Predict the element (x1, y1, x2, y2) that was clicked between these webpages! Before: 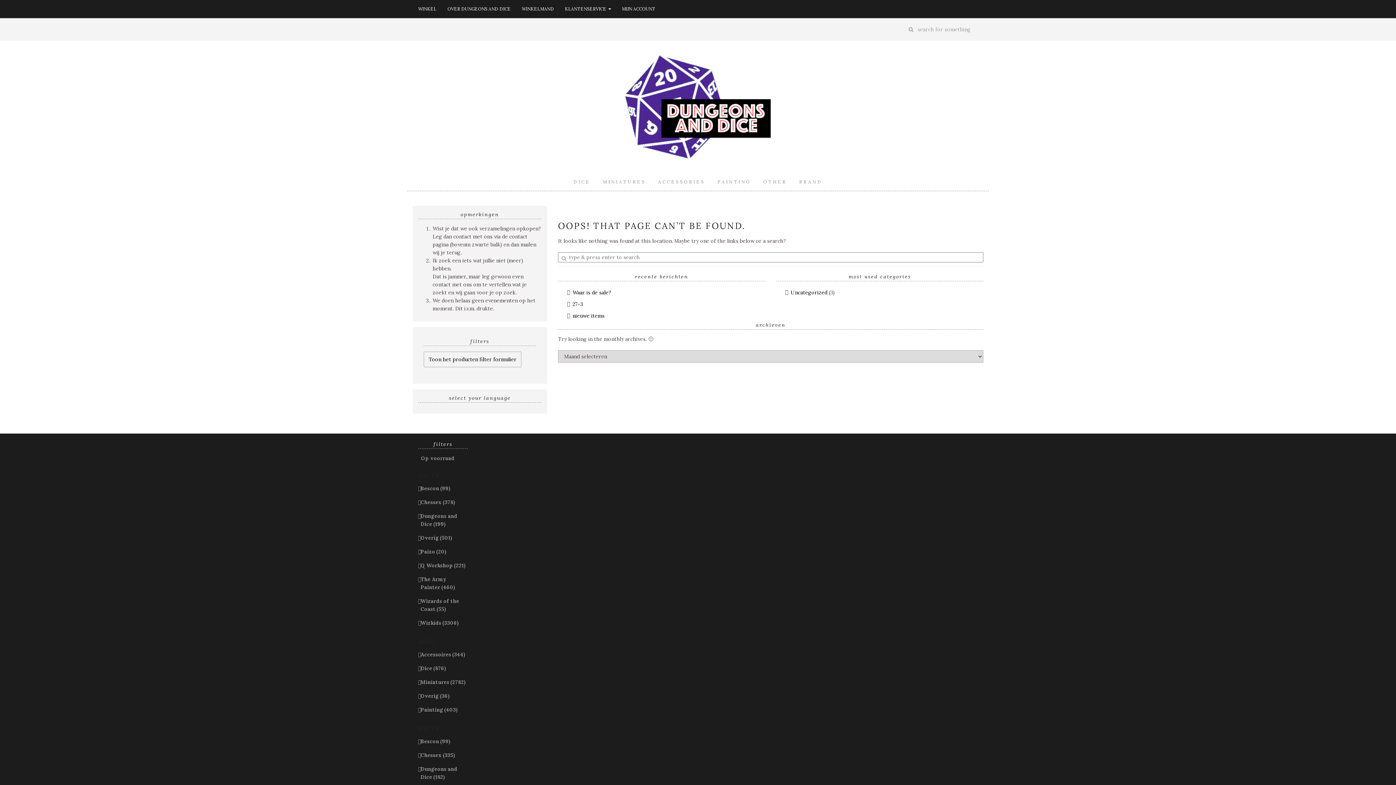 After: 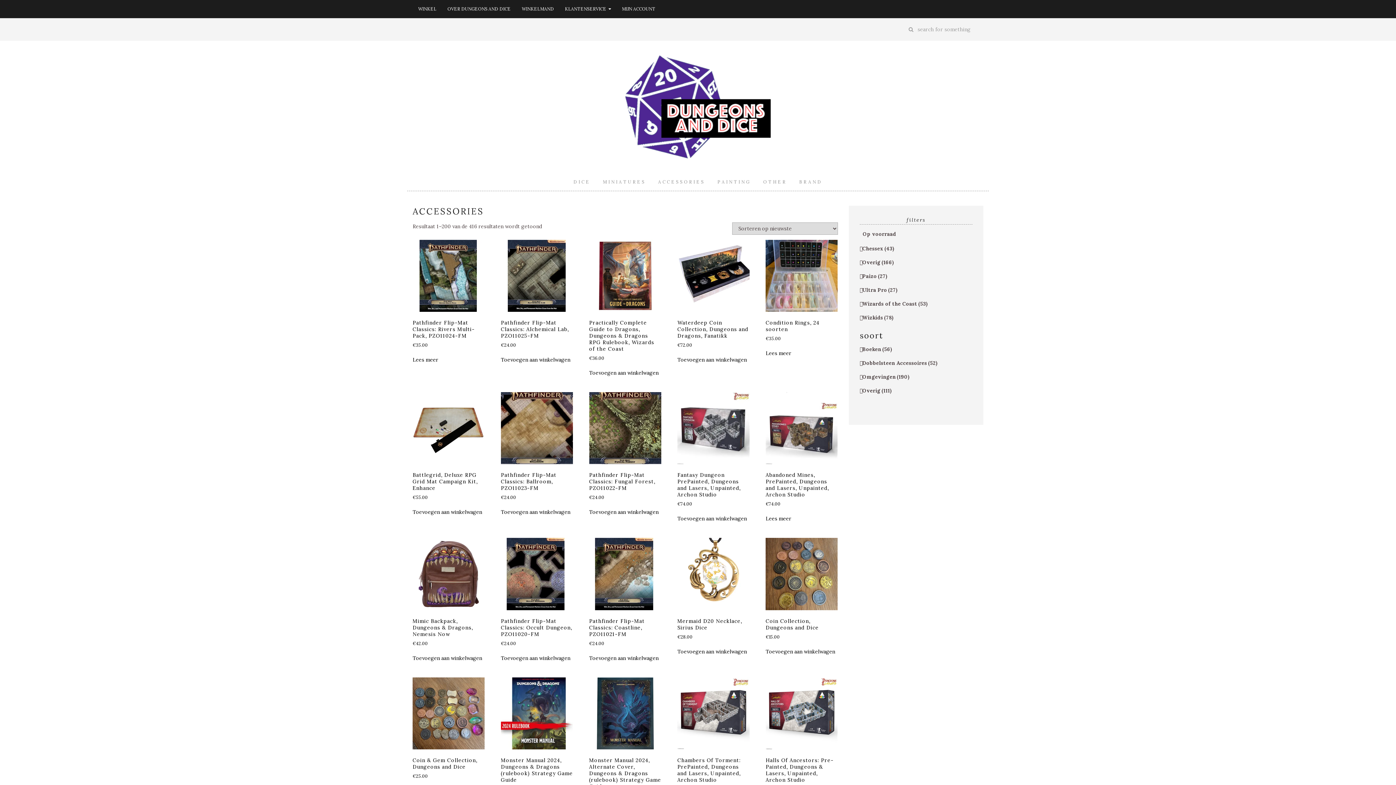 Action: label: ACCESSORIES bbox: (652, 173, 710, 190)